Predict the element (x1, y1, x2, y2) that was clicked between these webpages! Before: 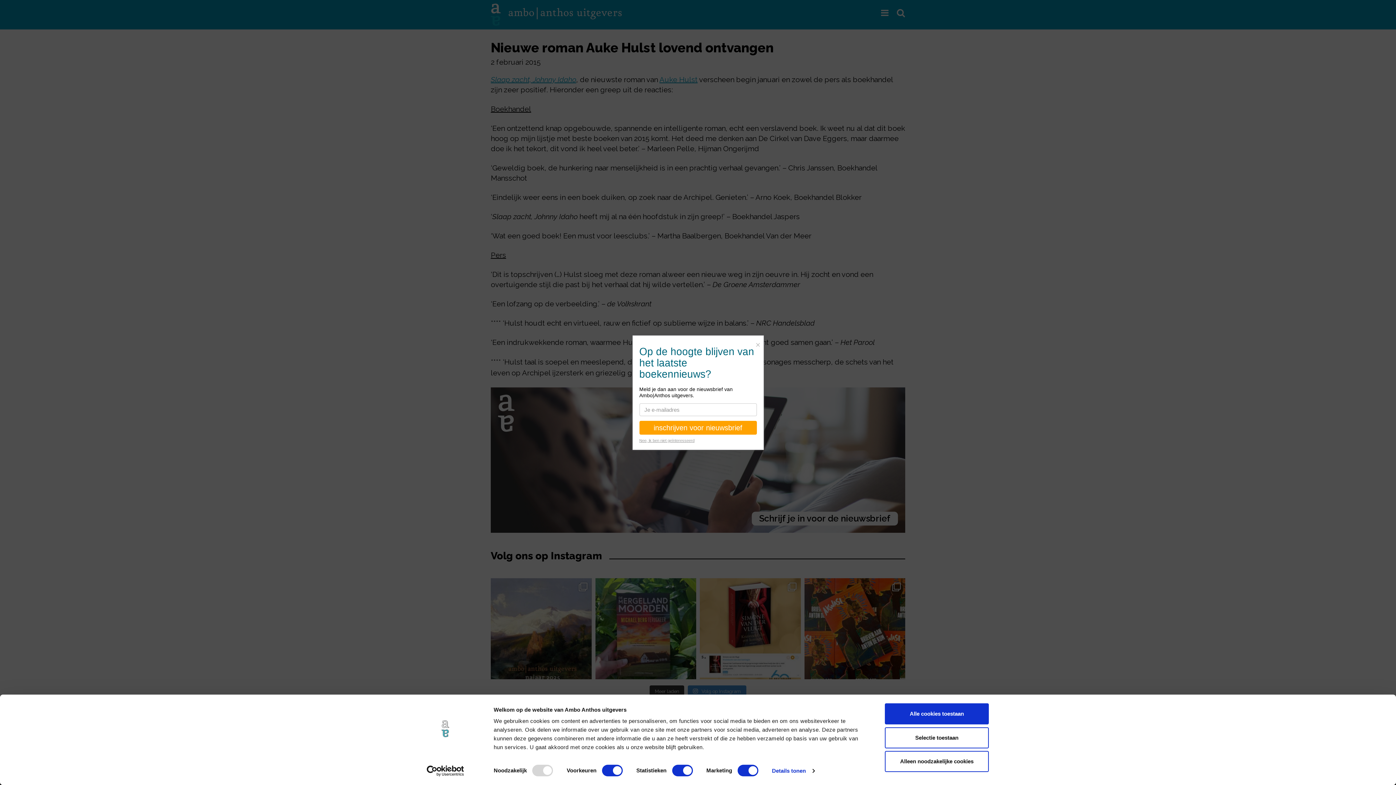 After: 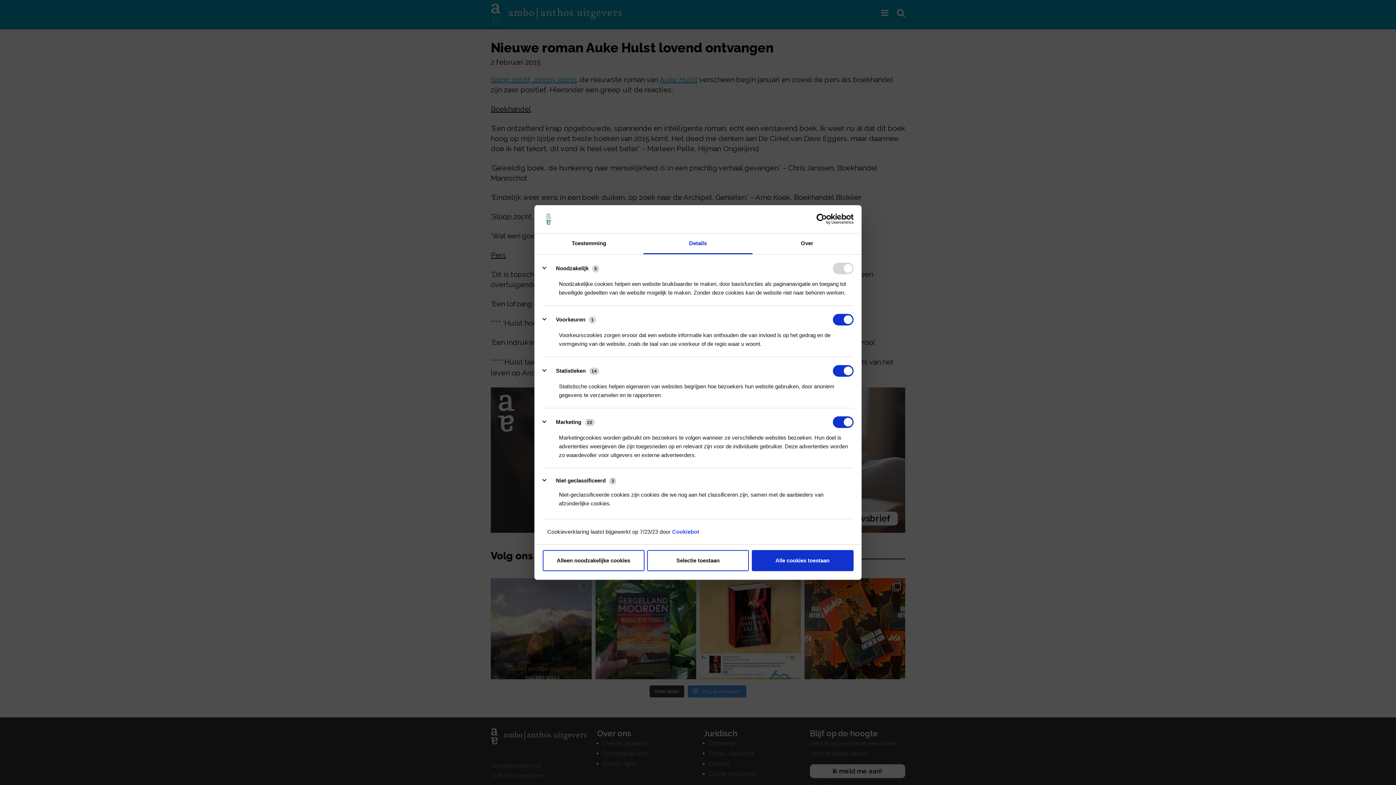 Action: label: Details tonen bbox: (772, 765, 814, 776)